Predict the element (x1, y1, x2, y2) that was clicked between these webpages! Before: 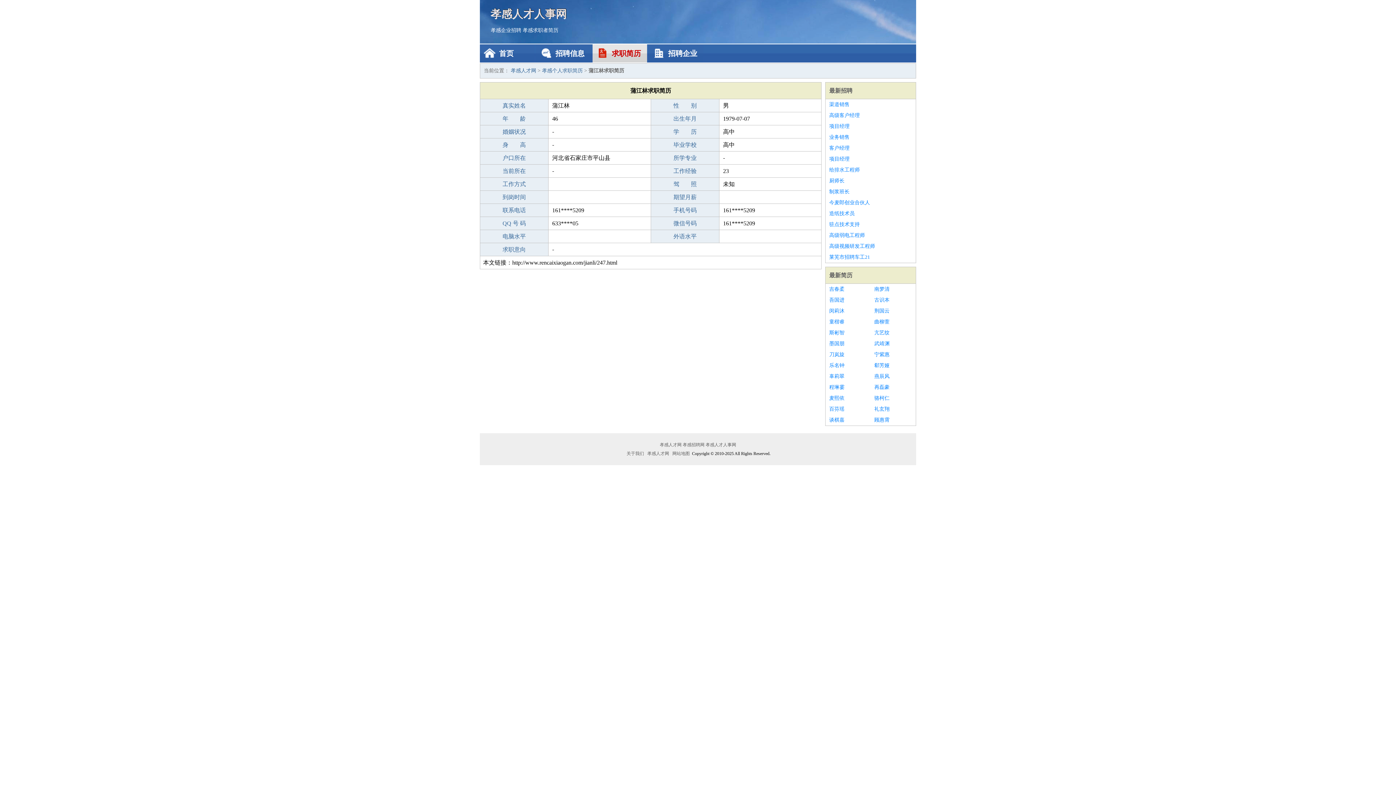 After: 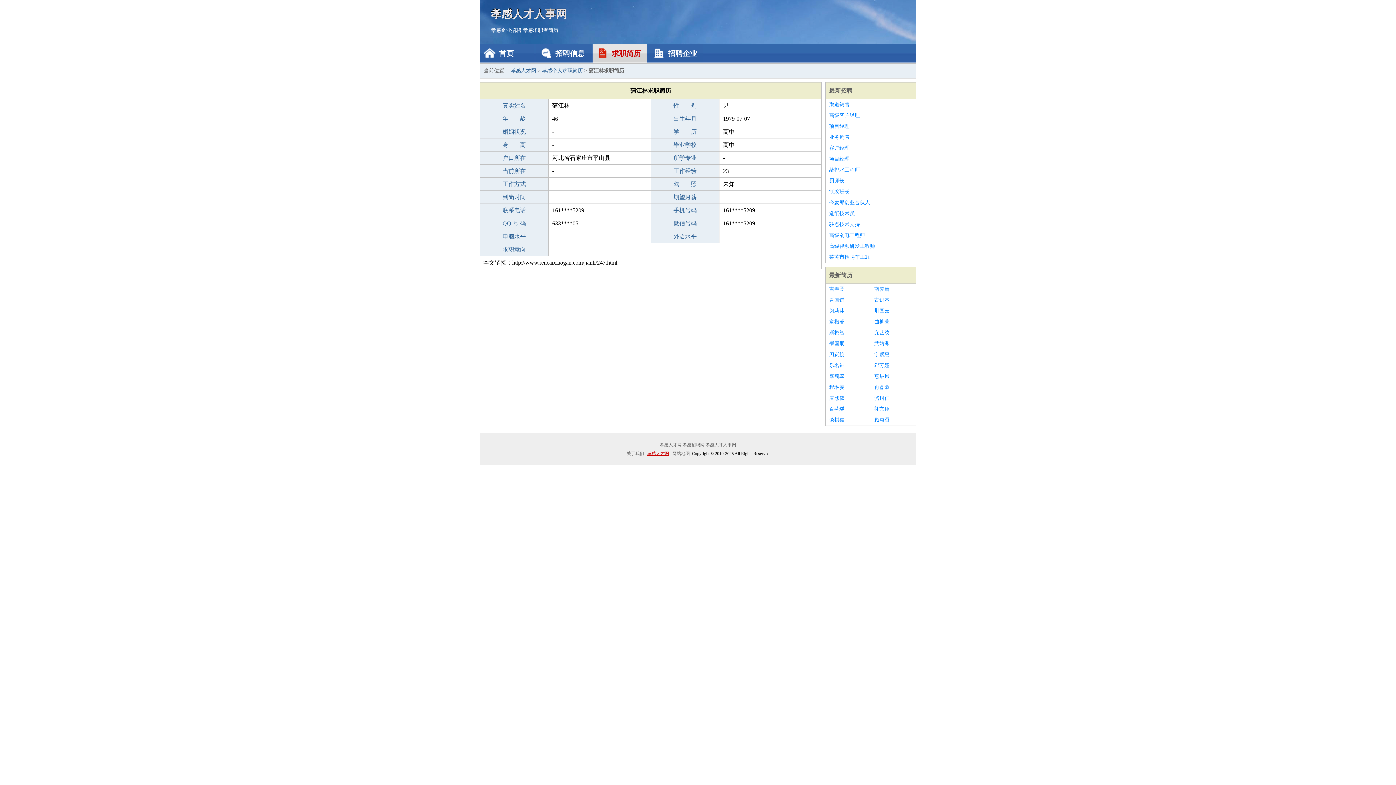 Action: bbox: (646, 451, 670, 456) label: 孝感人才网